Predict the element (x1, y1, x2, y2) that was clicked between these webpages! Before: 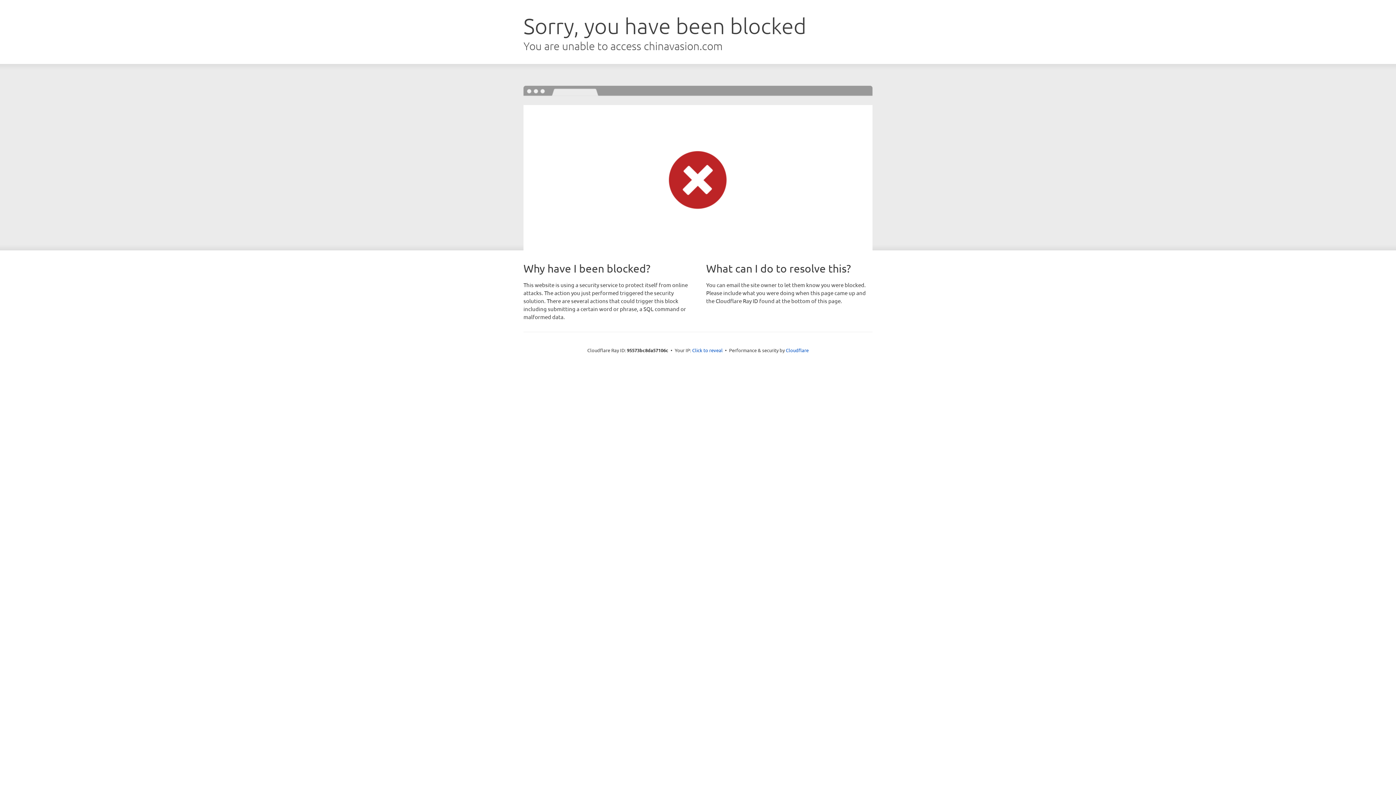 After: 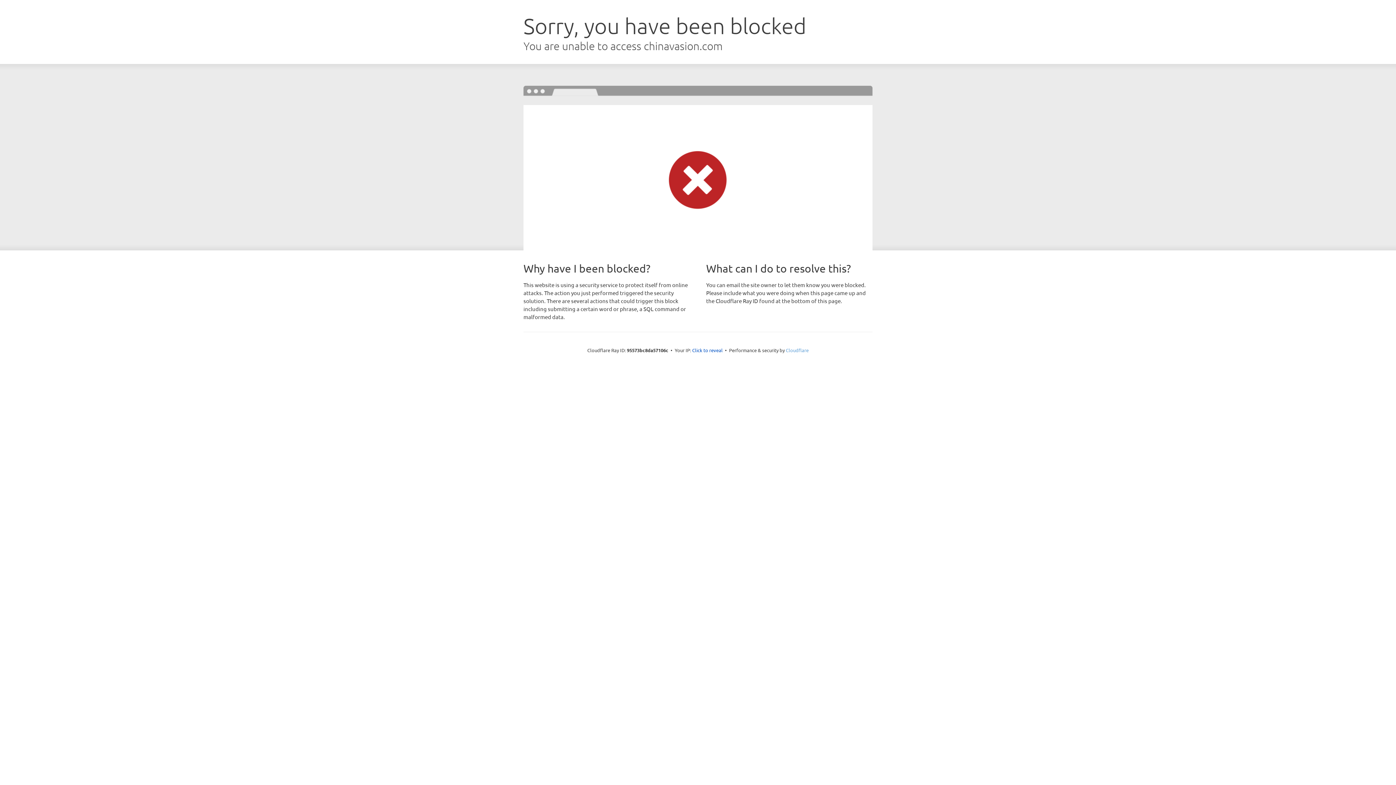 Action: bbox: (786, 347, 808, 353) label: Cloudflare